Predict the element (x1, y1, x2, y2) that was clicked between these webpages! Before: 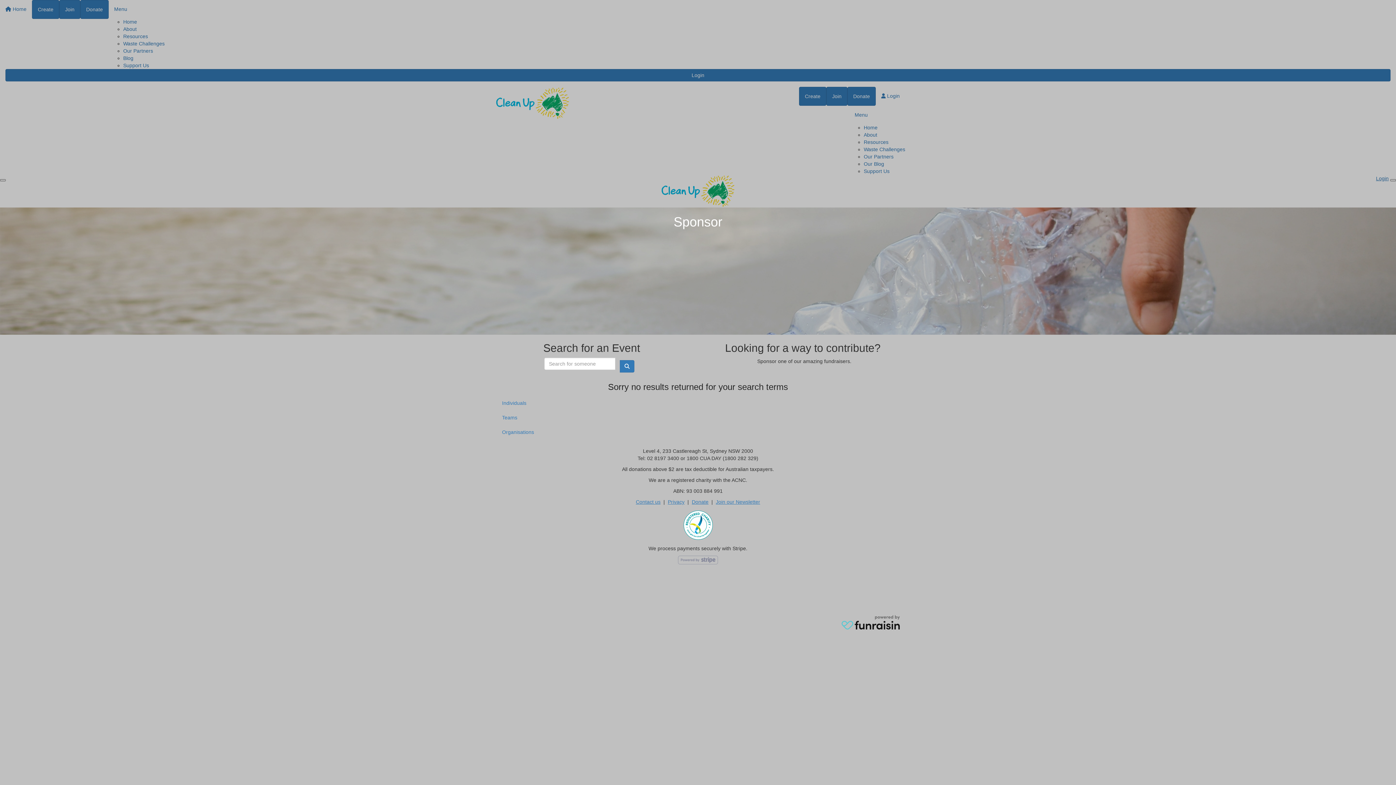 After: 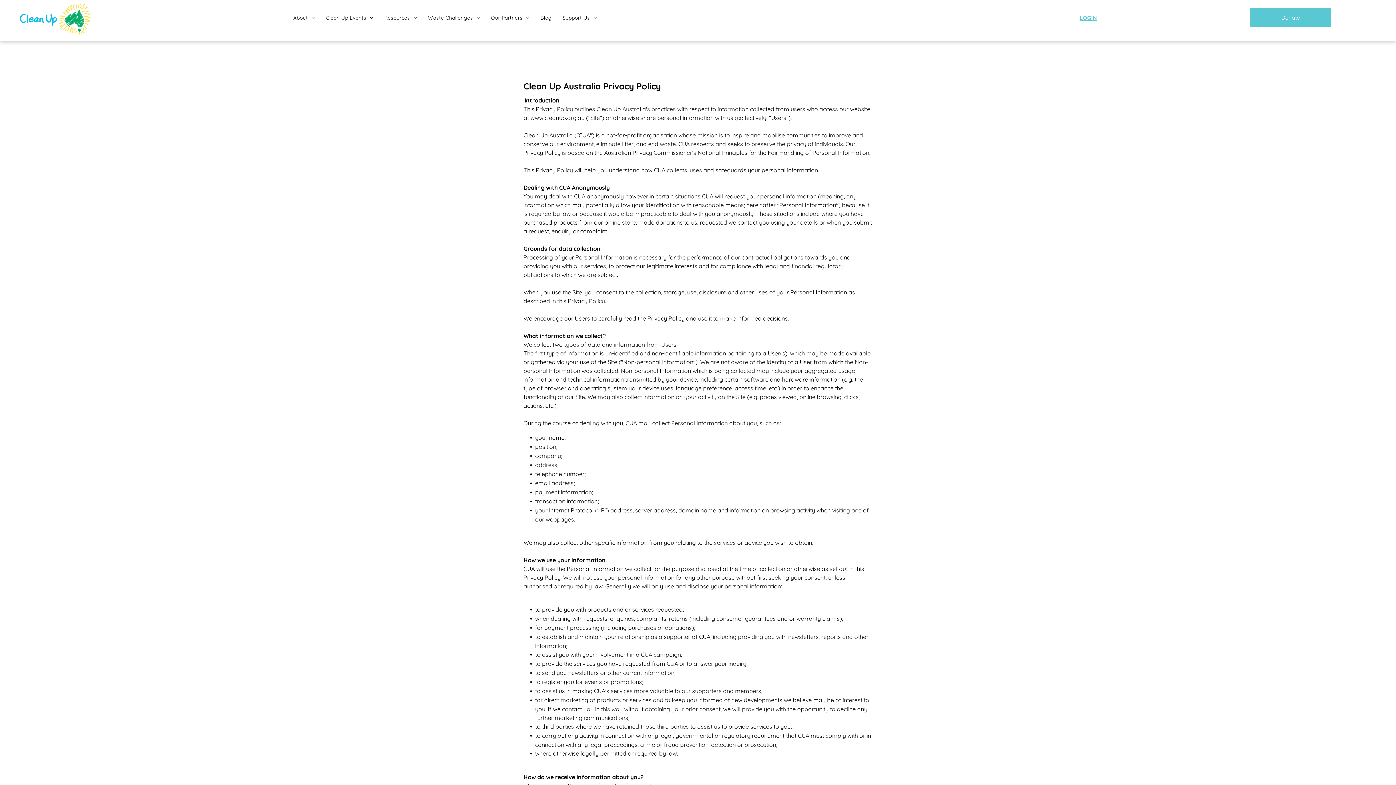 Action: bbox: (668, 499, 684, 505) label: Privacy